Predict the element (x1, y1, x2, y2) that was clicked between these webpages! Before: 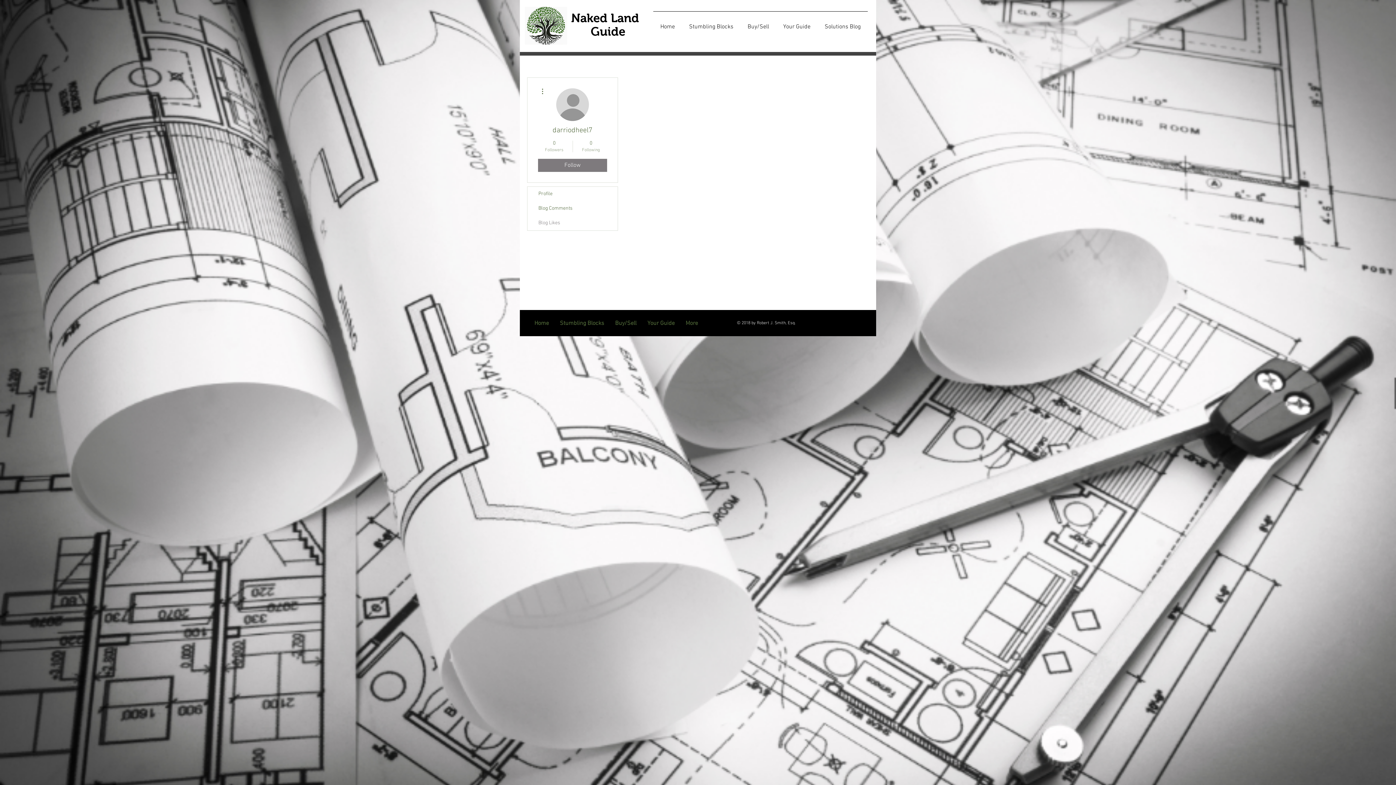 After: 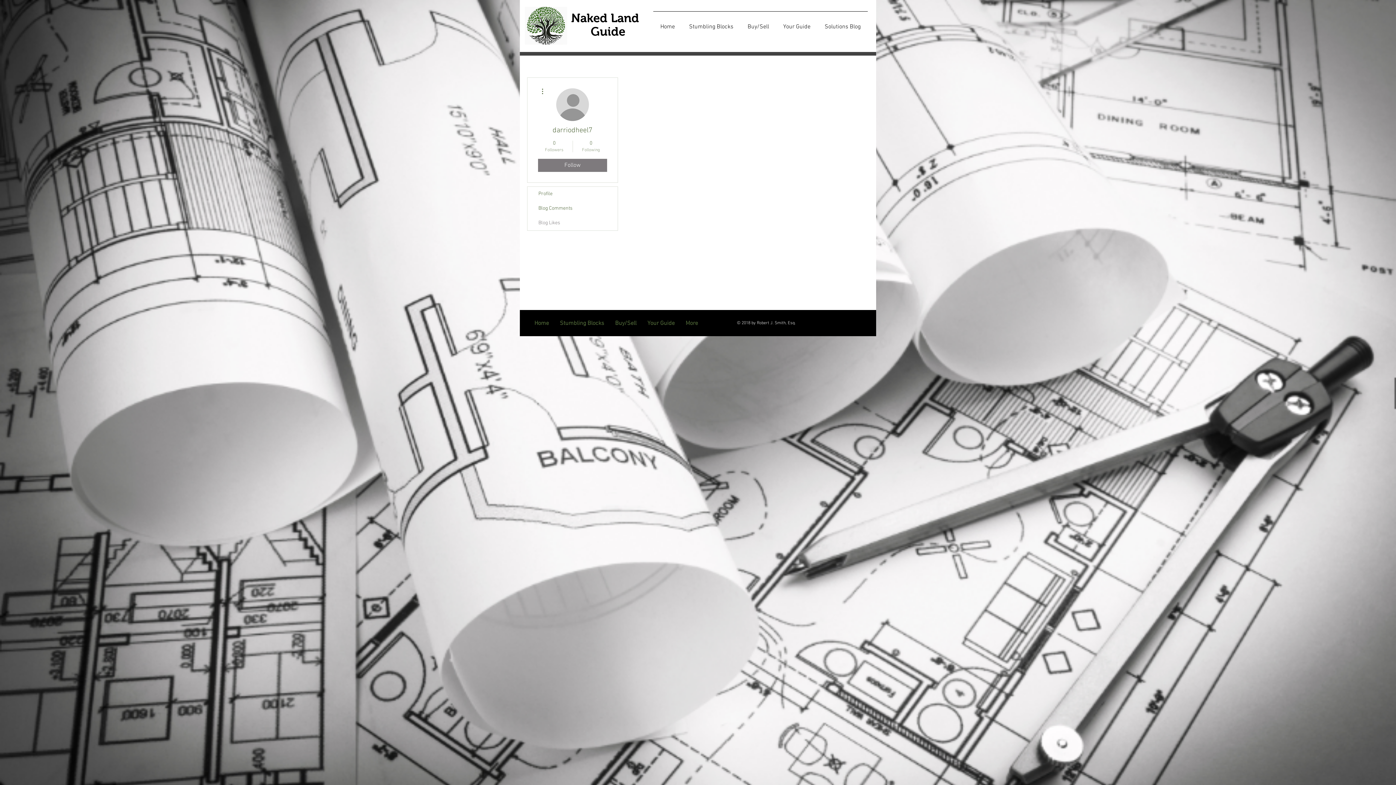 Action: bbox: (740, 11, 776, 36) label: Buy/Sell